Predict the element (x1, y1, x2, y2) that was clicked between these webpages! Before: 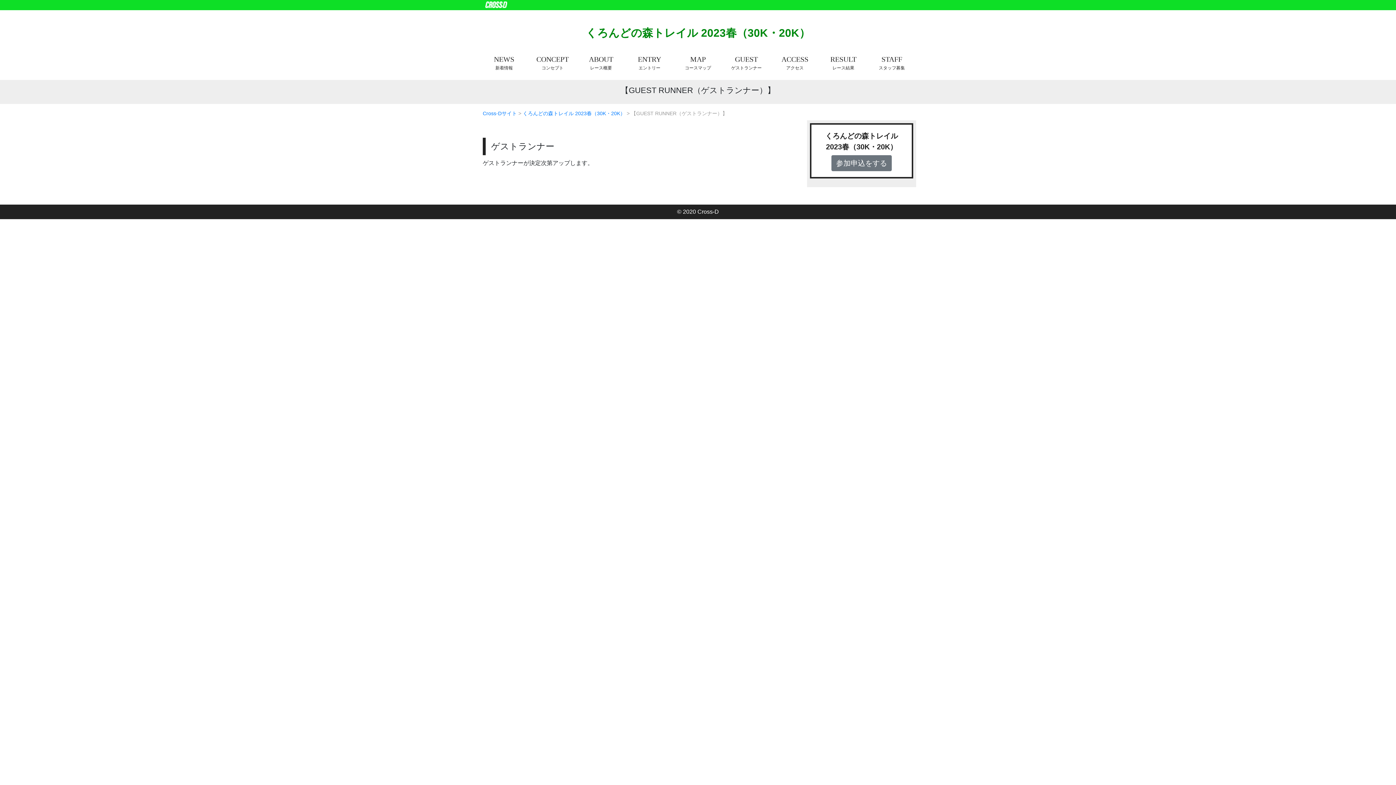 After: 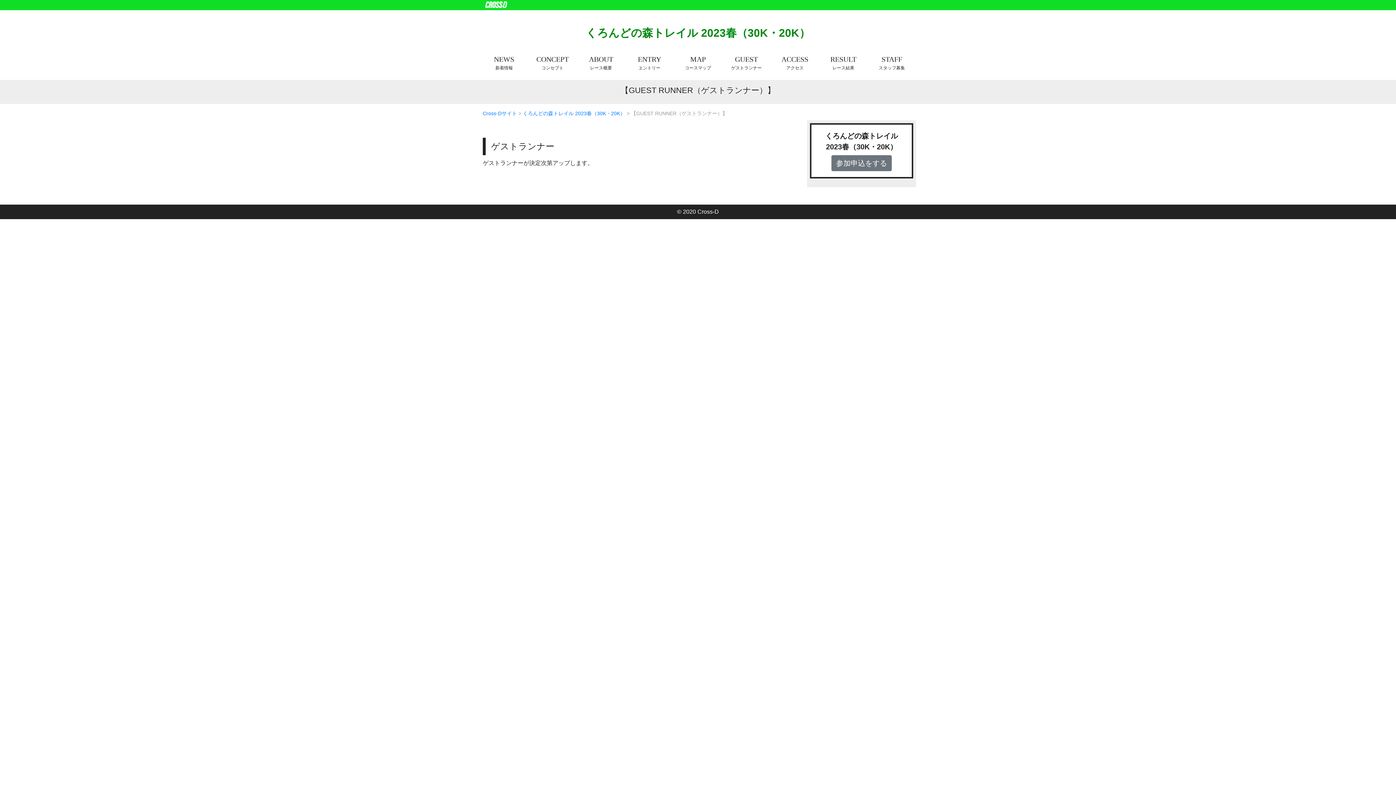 Action: bbox: (722, 50, 770, 74) label: GUEST
ゲストランナー